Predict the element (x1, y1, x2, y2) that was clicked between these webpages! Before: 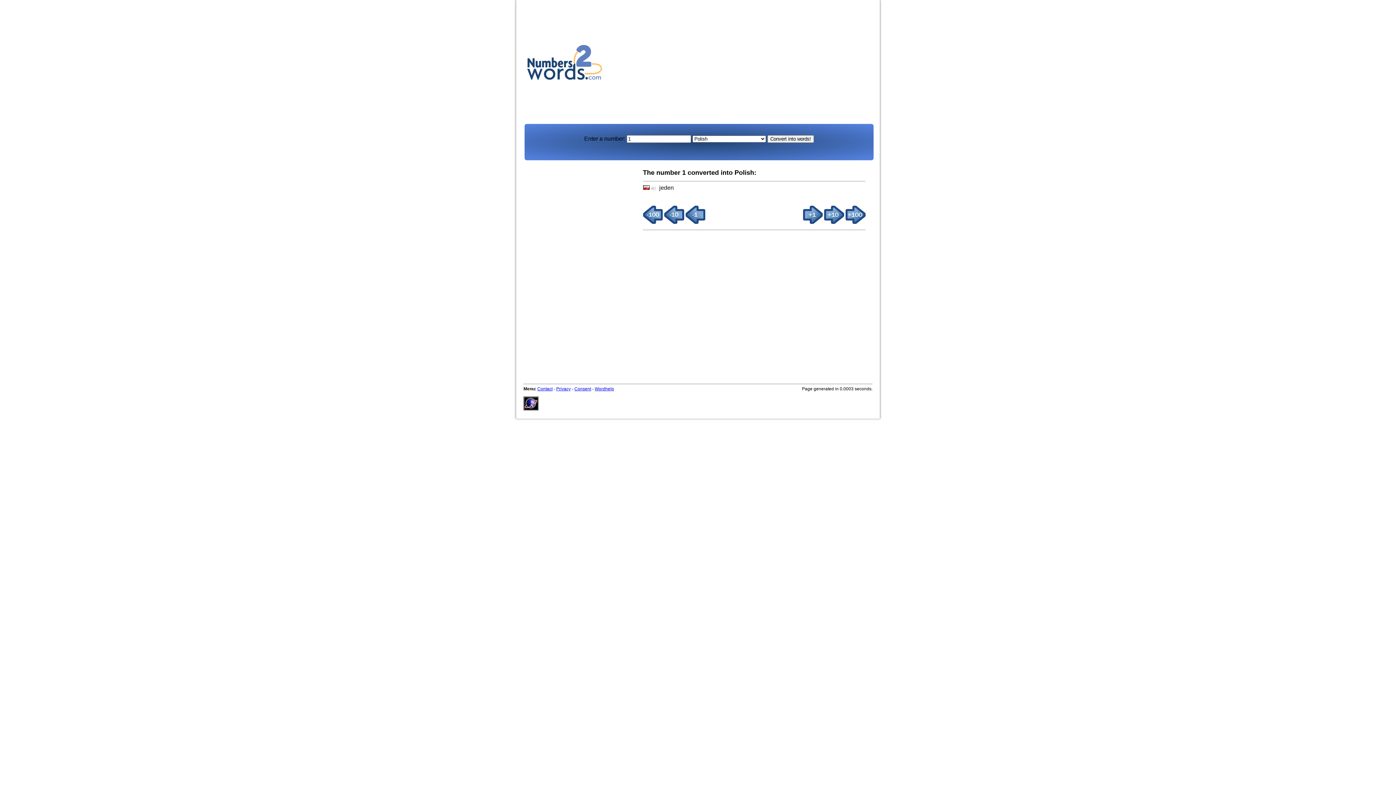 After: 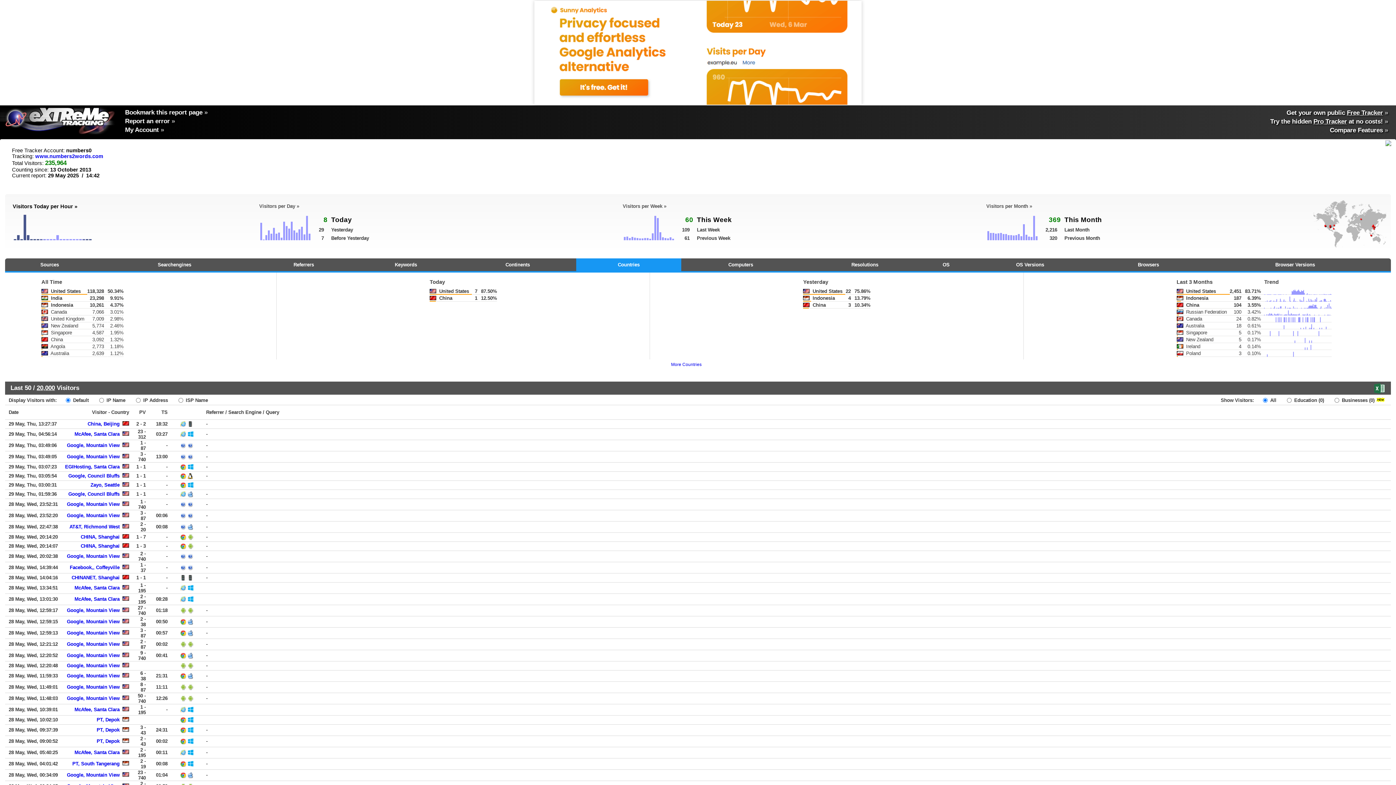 Action: bbox: (523, 406, 538, 411)